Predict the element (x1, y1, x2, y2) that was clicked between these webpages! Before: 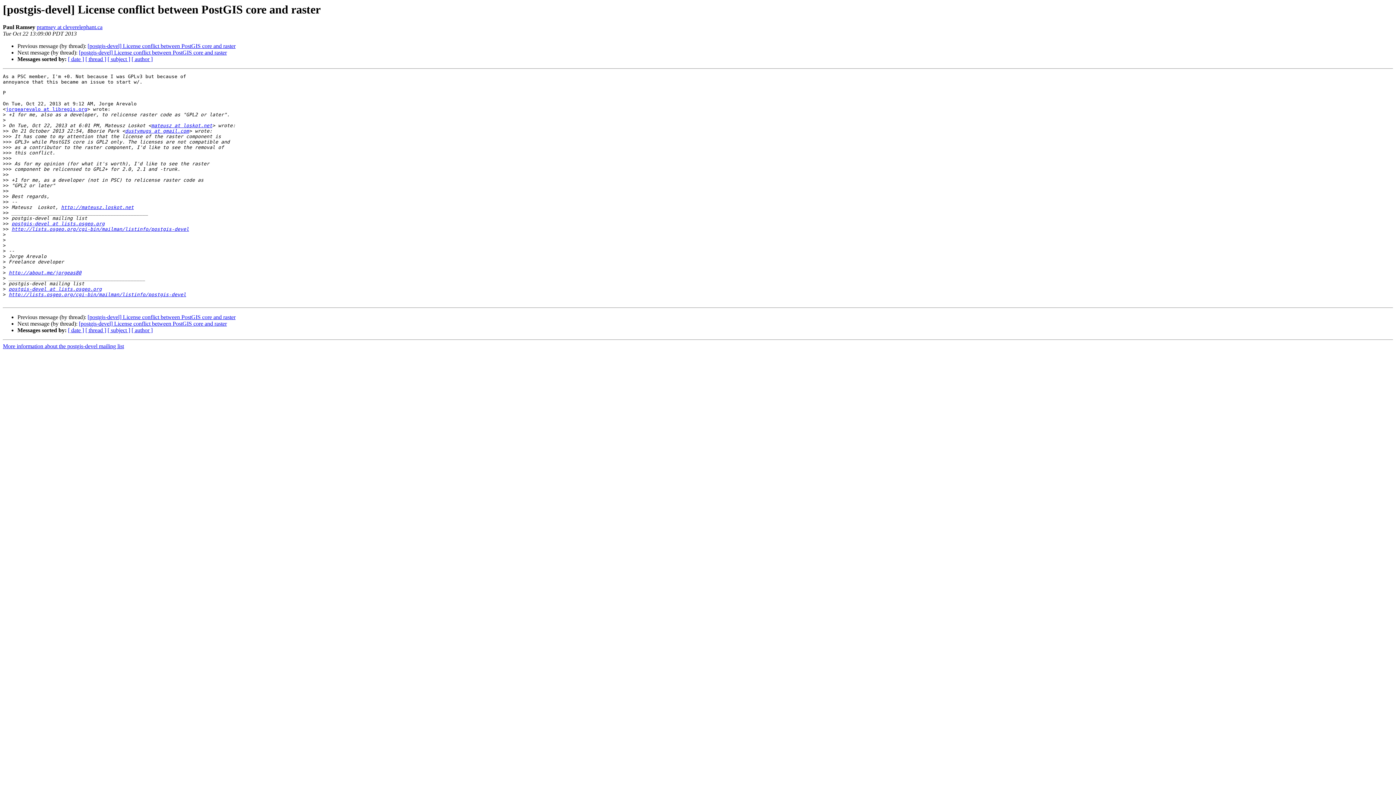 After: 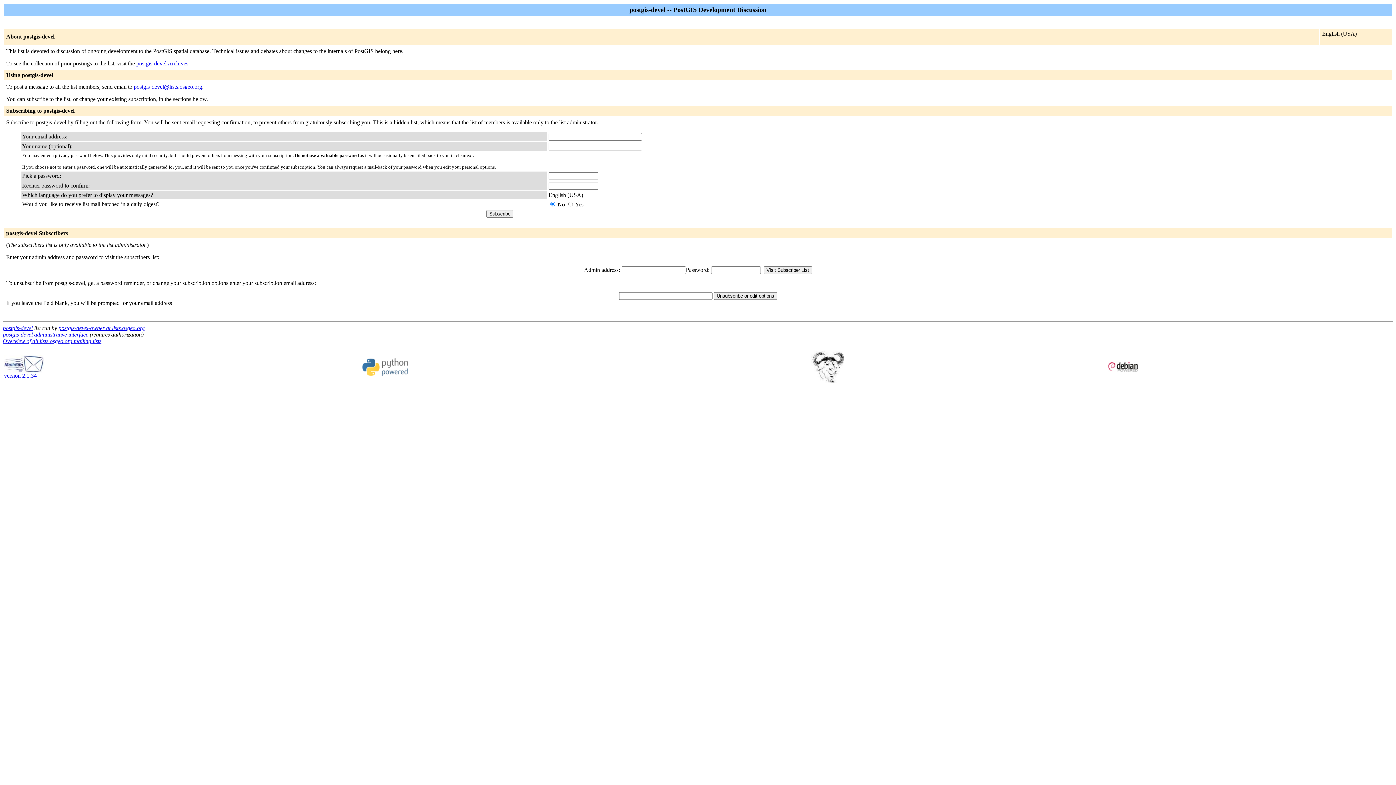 Action: bbox: (5, 106, 87, 112) label: jorgearevalo at libregis.org